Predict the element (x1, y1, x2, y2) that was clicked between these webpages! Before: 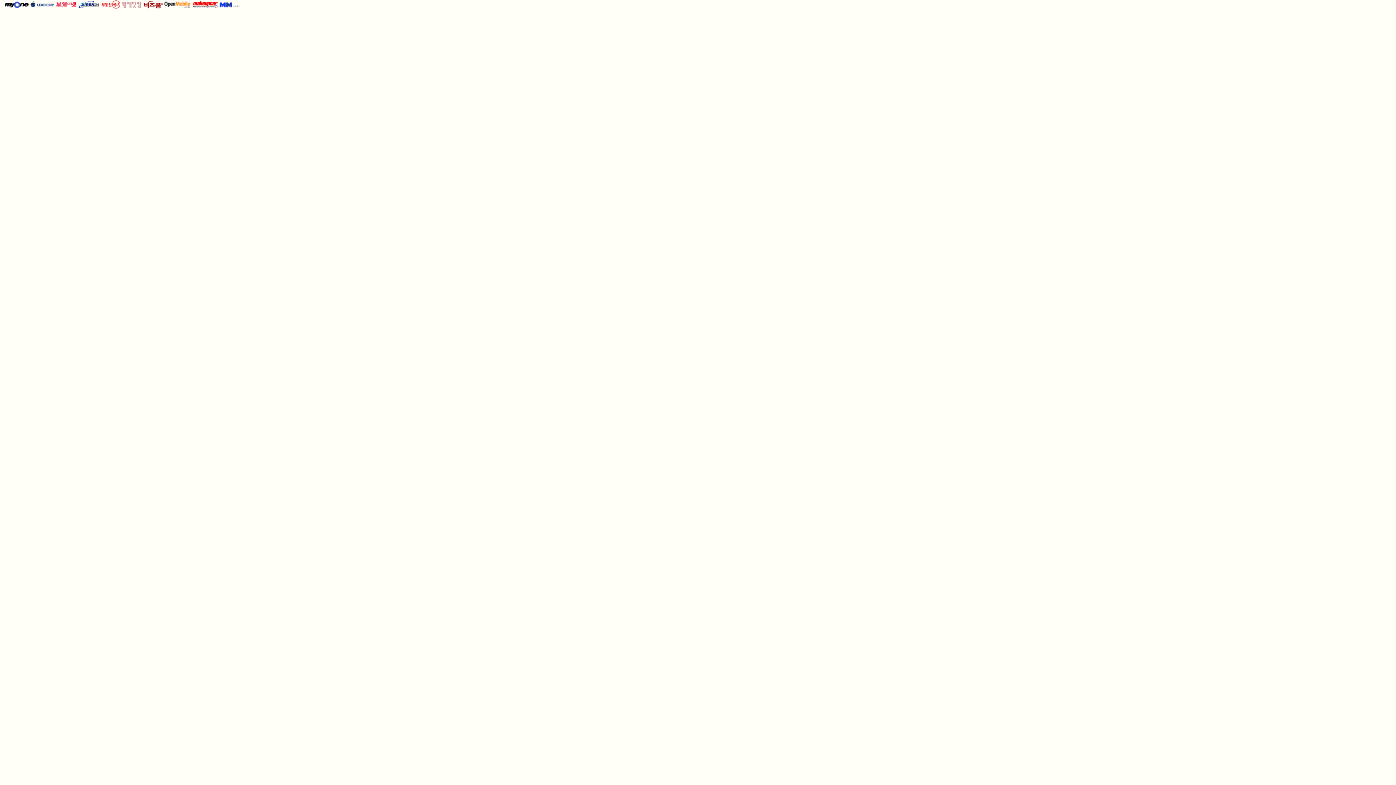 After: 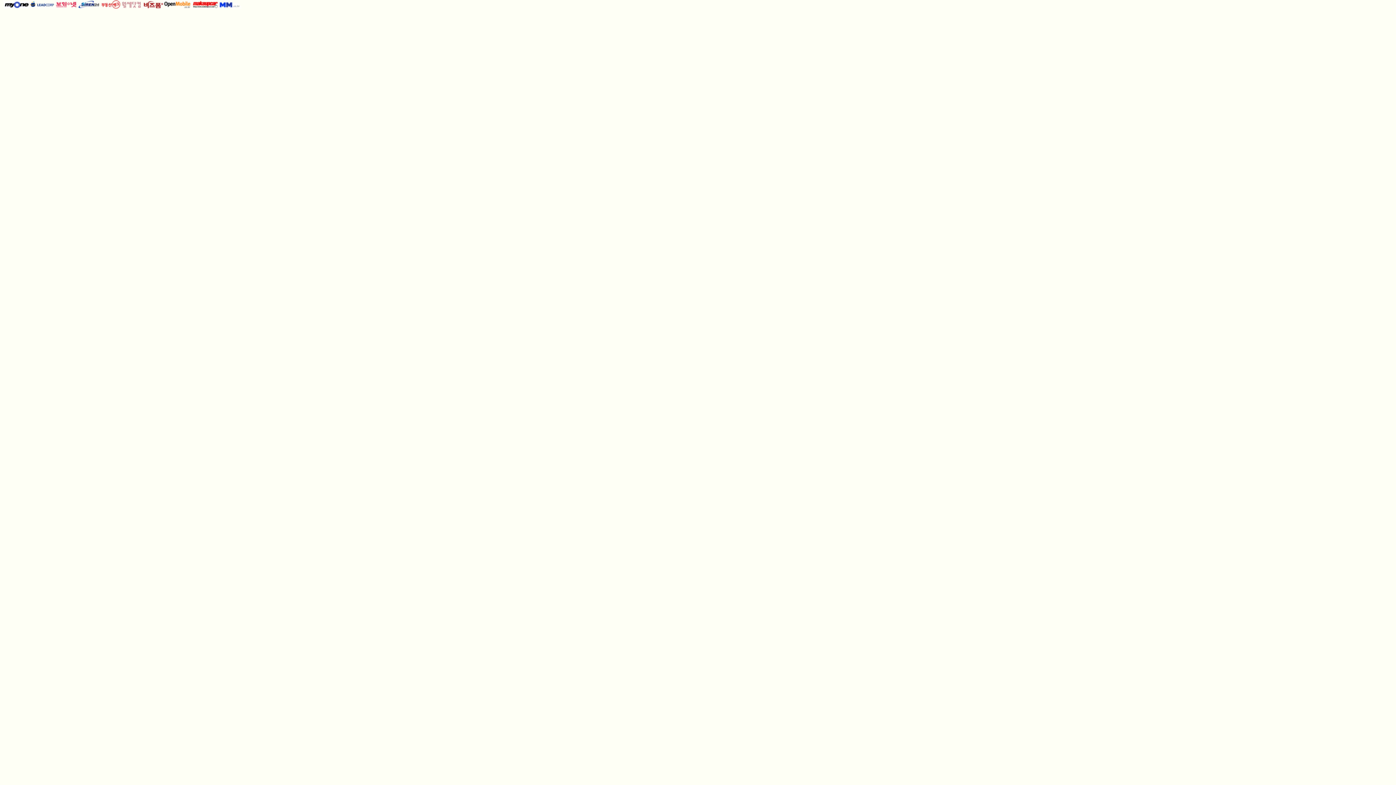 Action: bbox: (218, 0, 240, 6)